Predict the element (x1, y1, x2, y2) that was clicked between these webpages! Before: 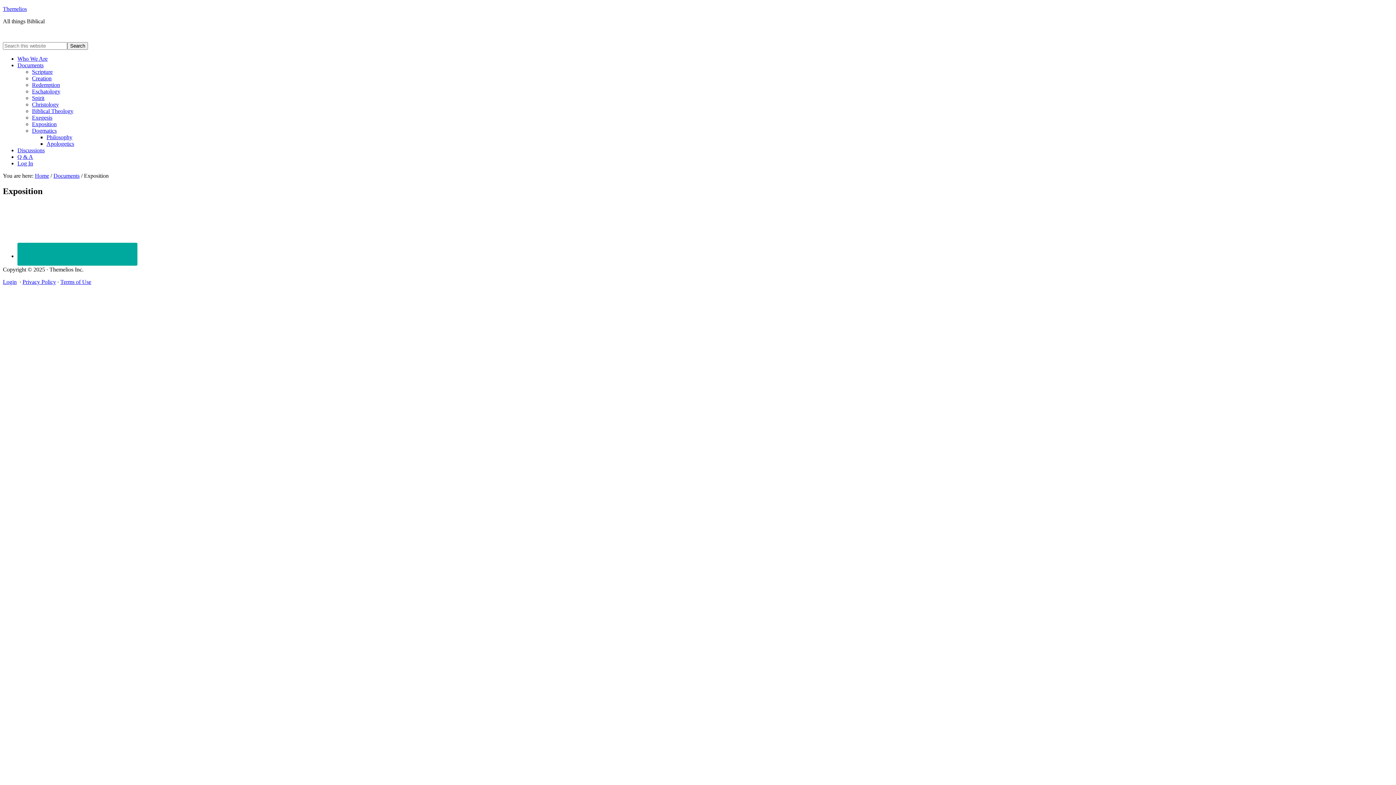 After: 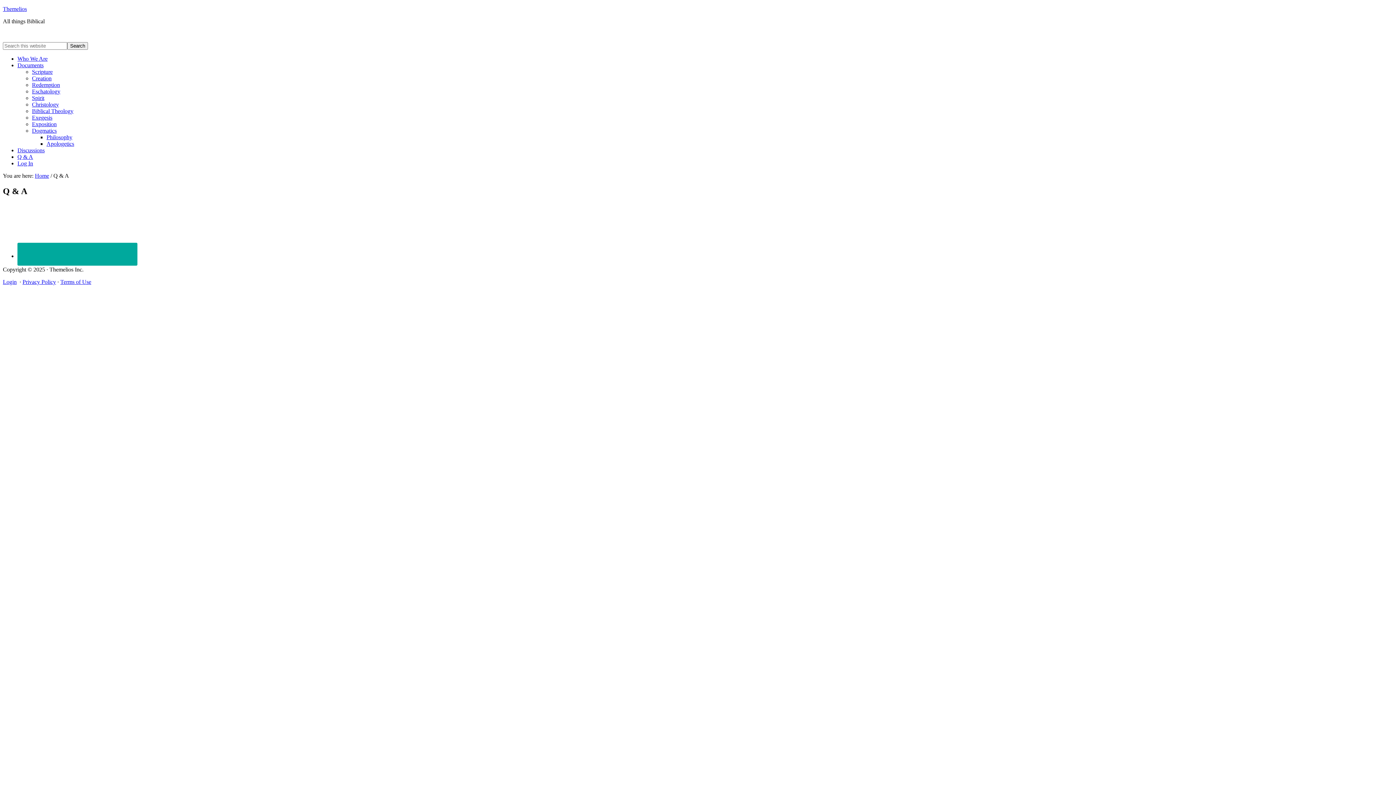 Action: bbox: (17, 153, 33, 160) label: Q & A